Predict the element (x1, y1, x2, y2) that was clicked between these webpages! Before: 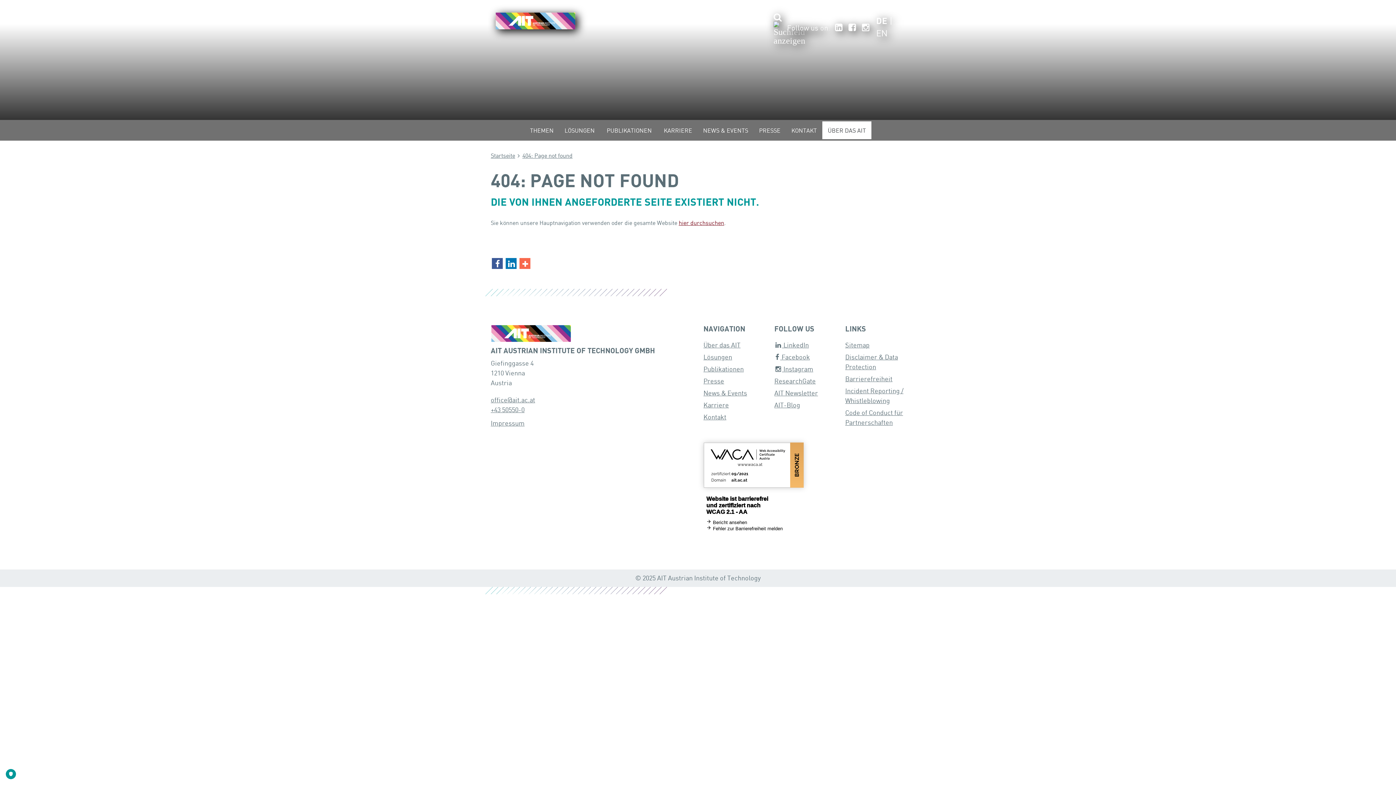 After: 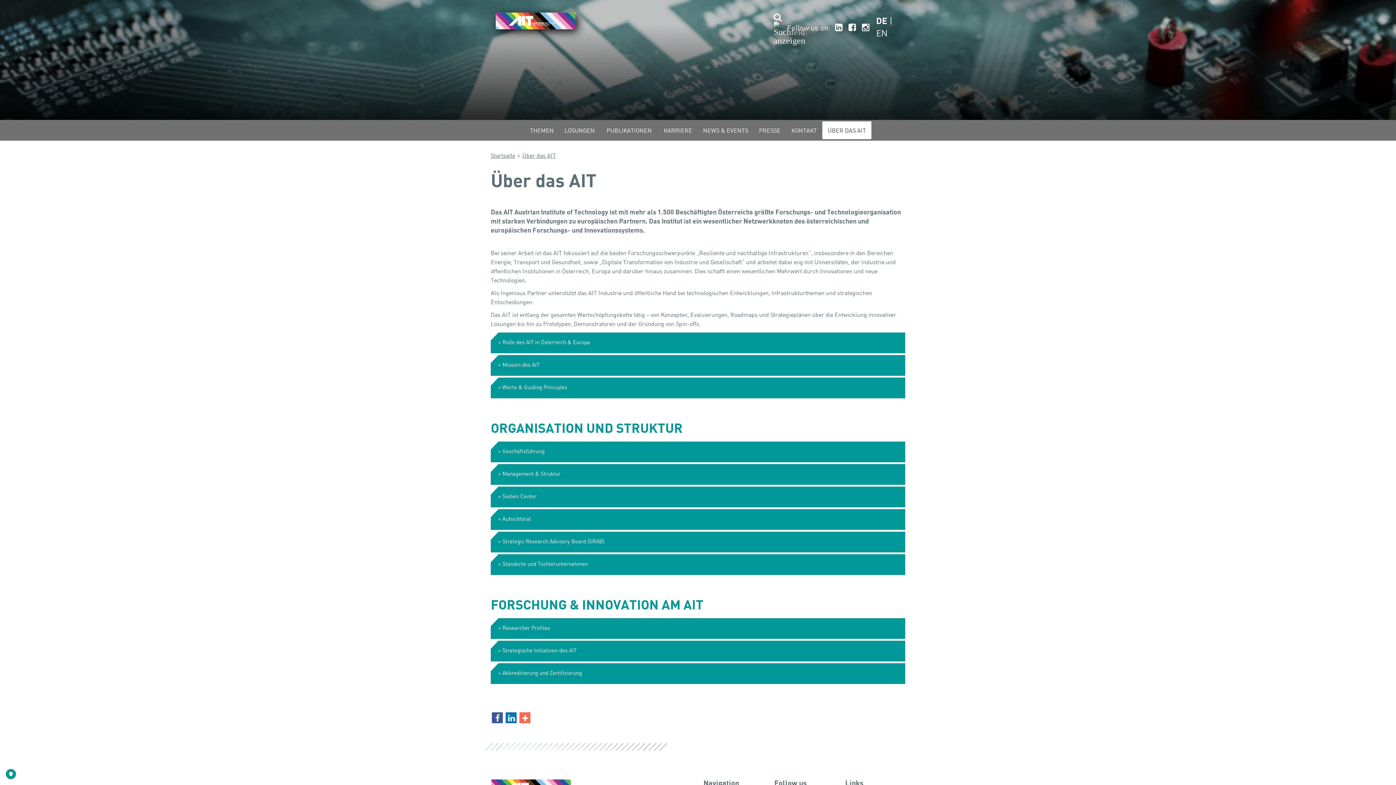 Action: bbox: (822, 121, 871, 139) label: ÜBER DAS AIT